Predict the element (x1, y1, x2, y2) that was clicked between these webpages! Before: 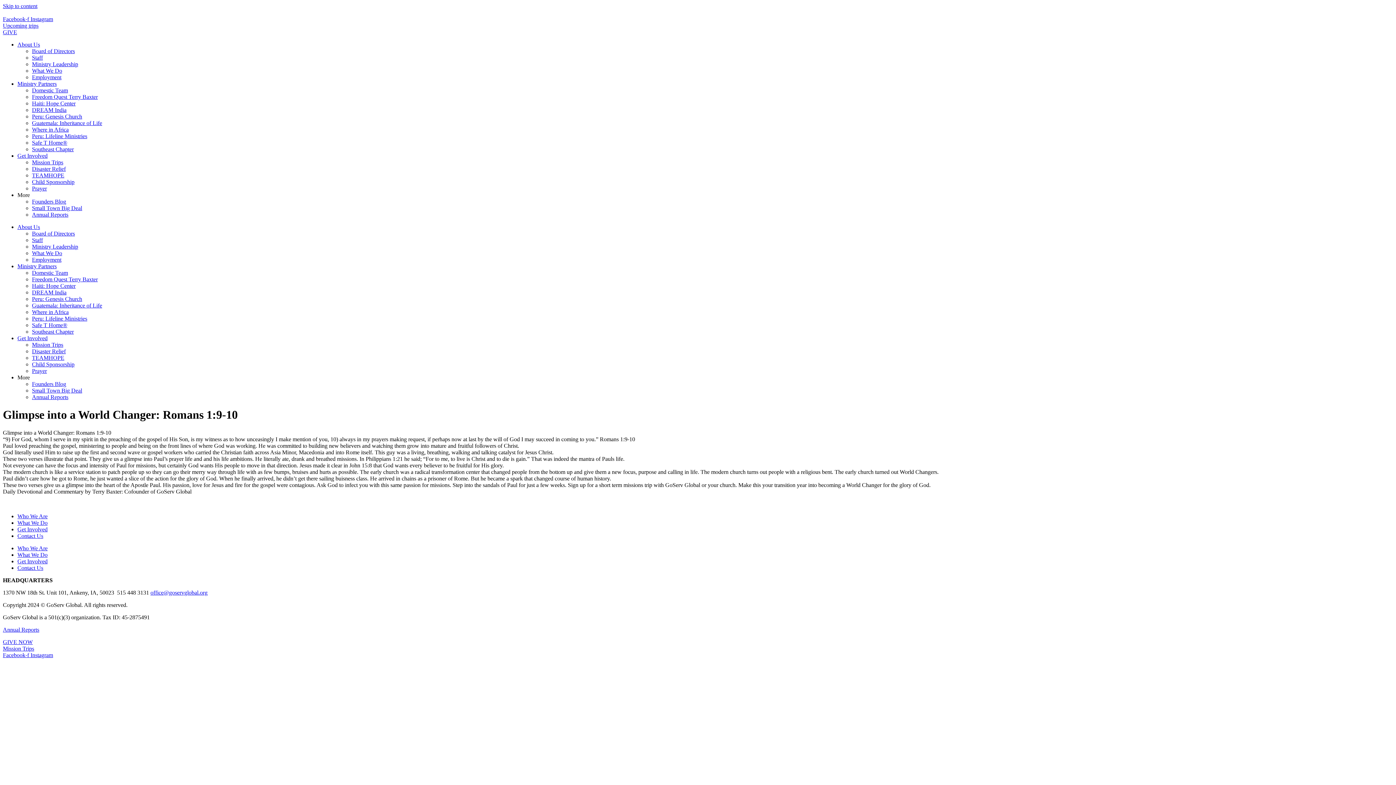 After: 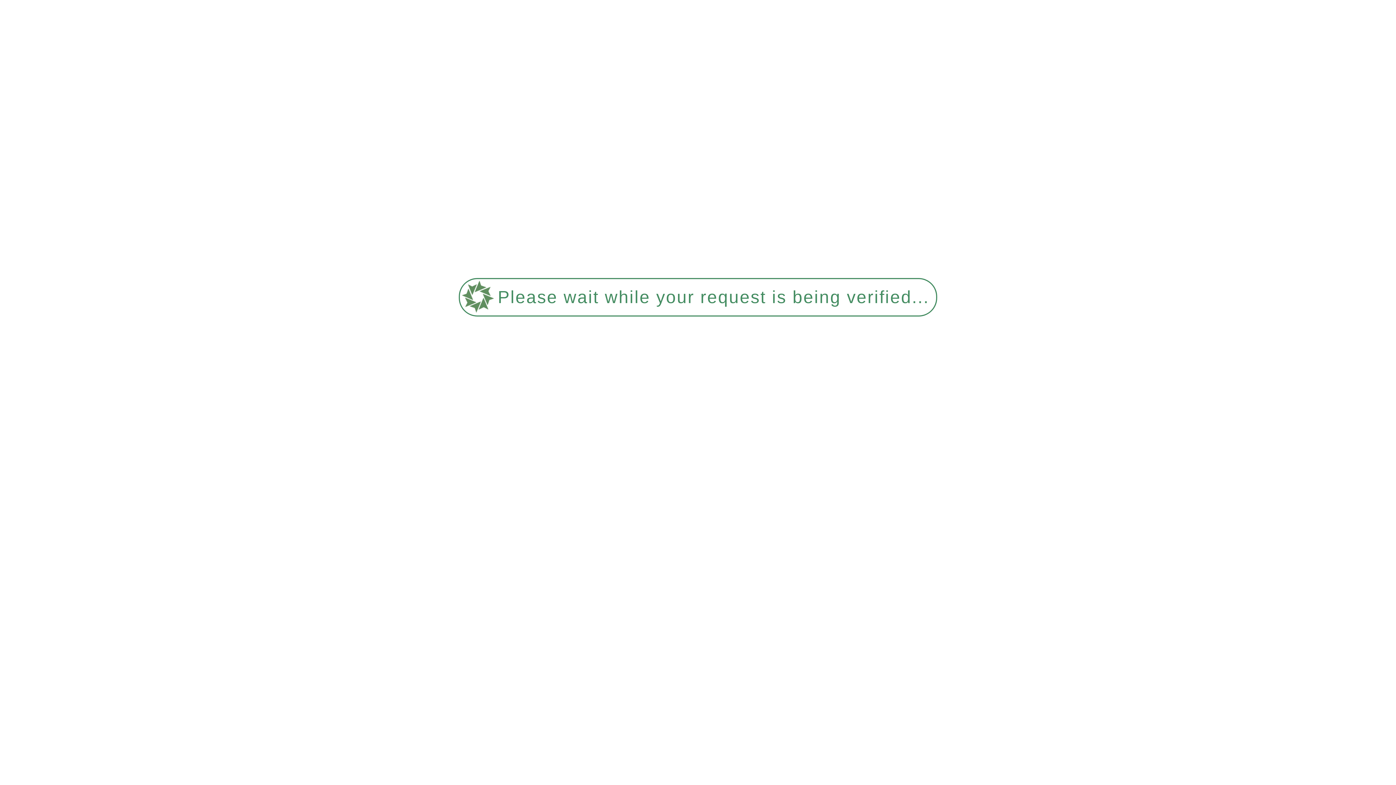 Action: bbox: (32, 198, 66, 204) label: Founders Blog